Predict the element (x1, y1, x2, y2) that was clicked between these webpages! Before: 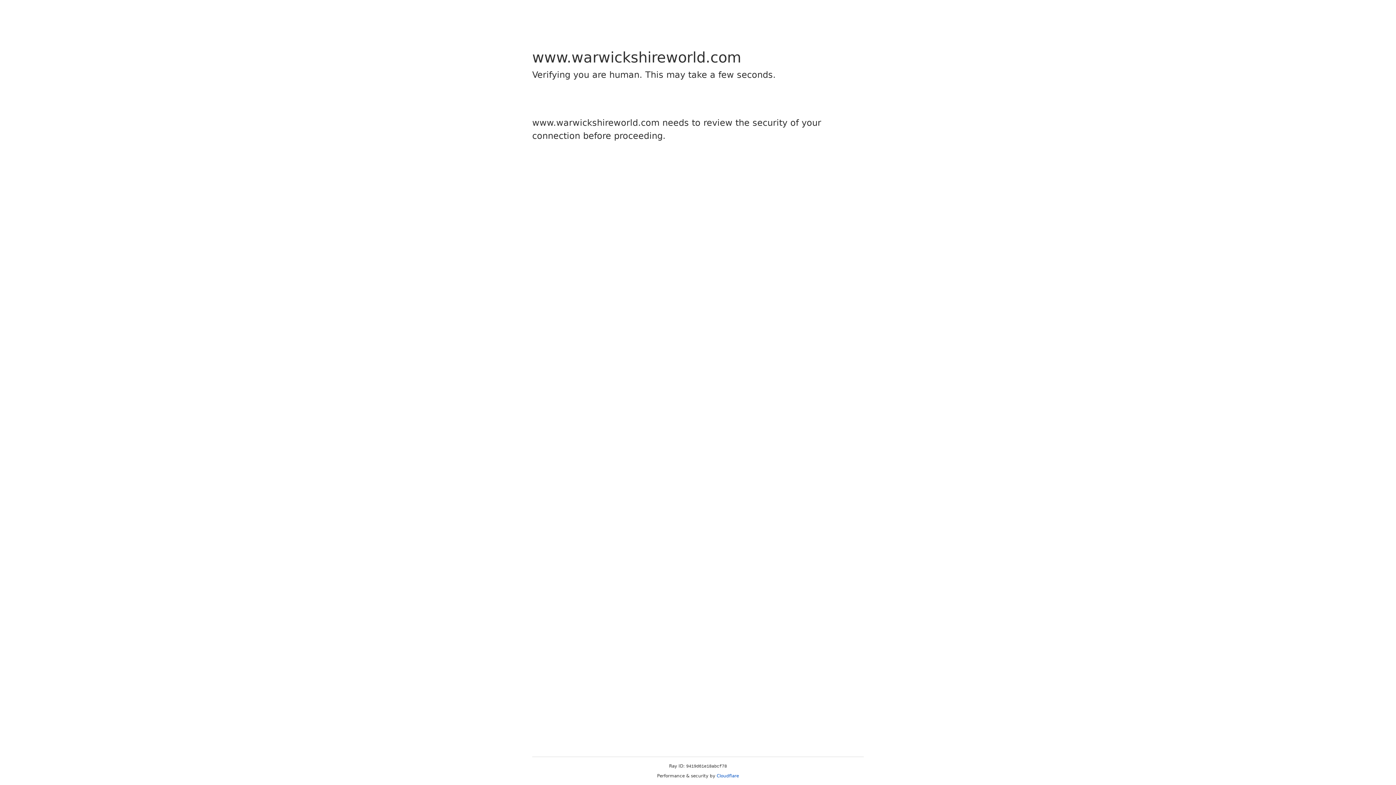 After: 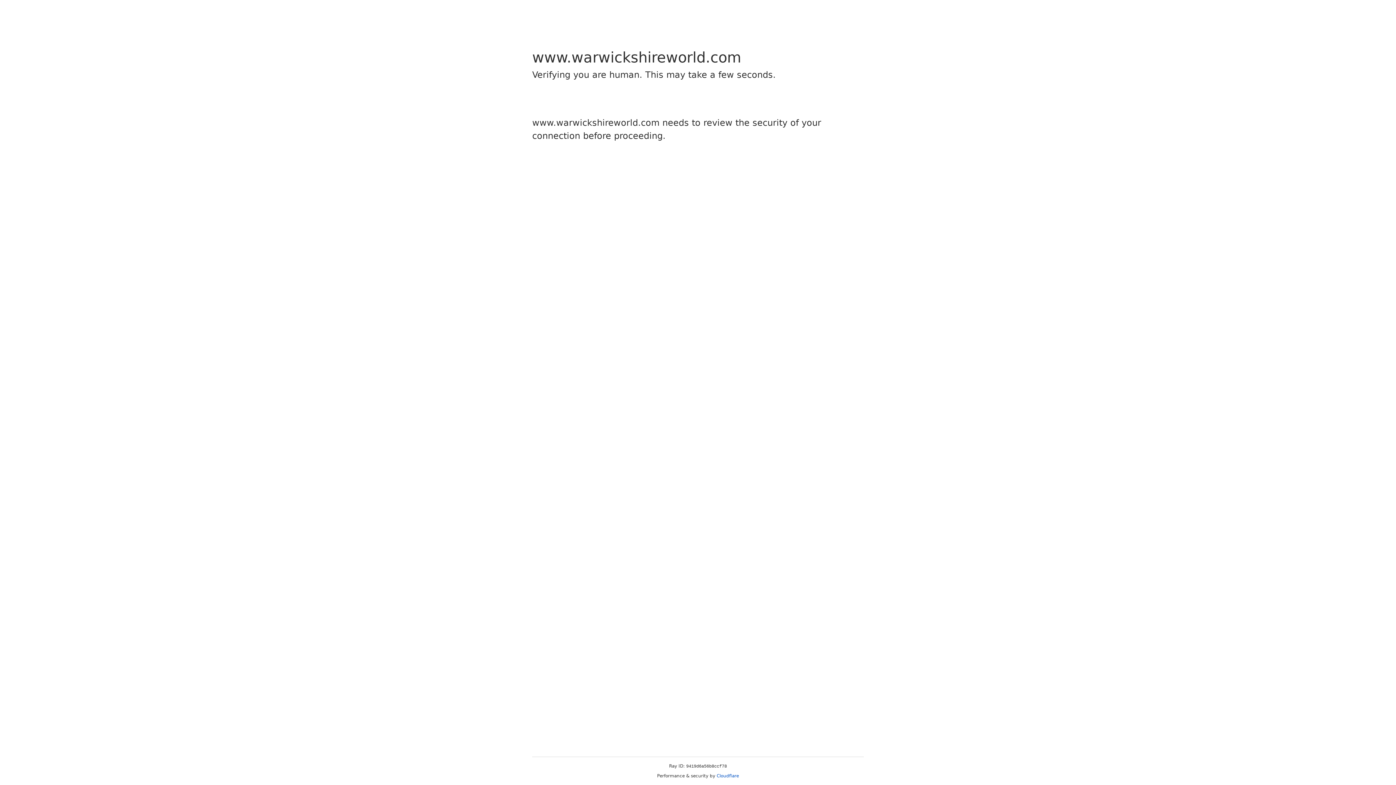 Action: bbox: (716, 773, 739, 778) label: Cloudflare